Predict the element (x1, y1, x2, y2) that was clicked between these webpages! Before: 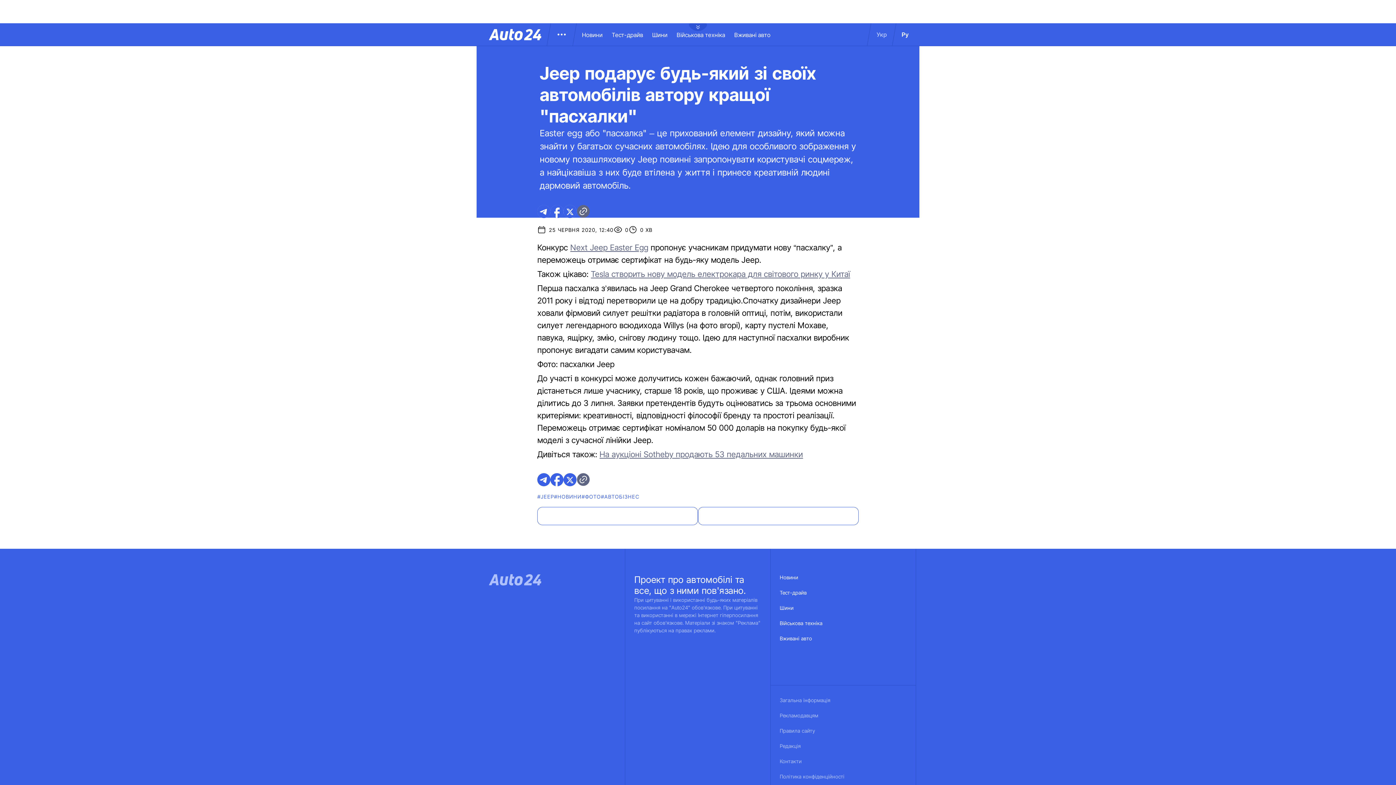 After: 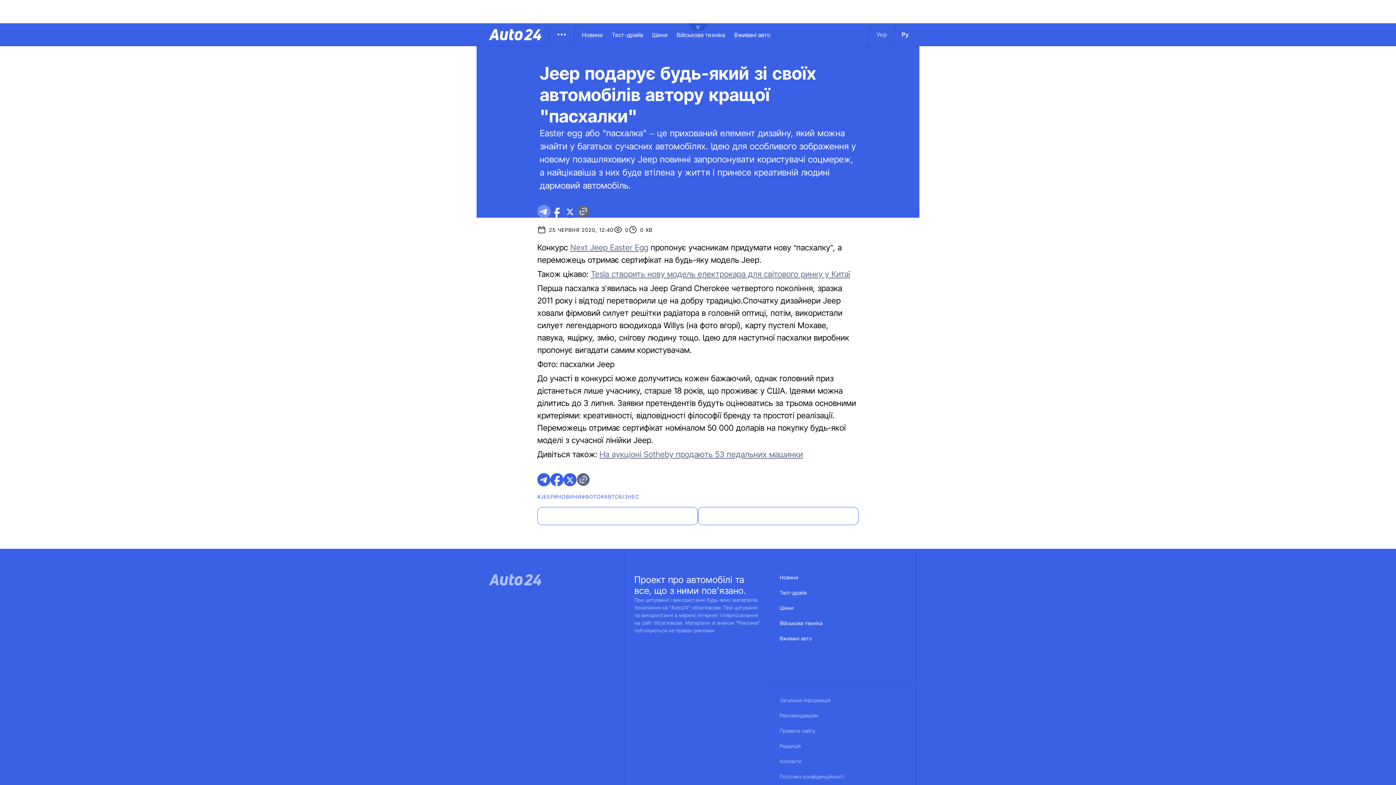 Action: label: telegram bbox: (537, 205, 550, 218)